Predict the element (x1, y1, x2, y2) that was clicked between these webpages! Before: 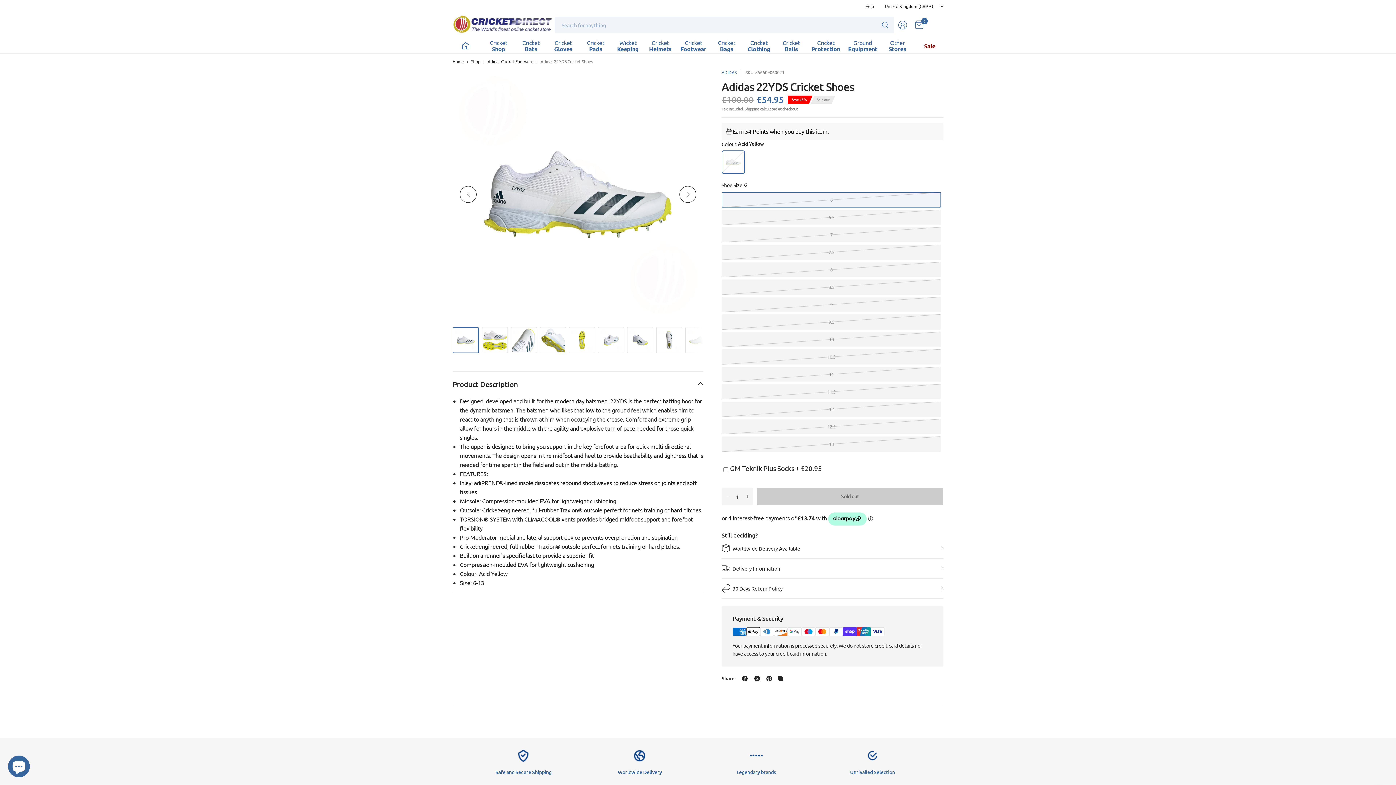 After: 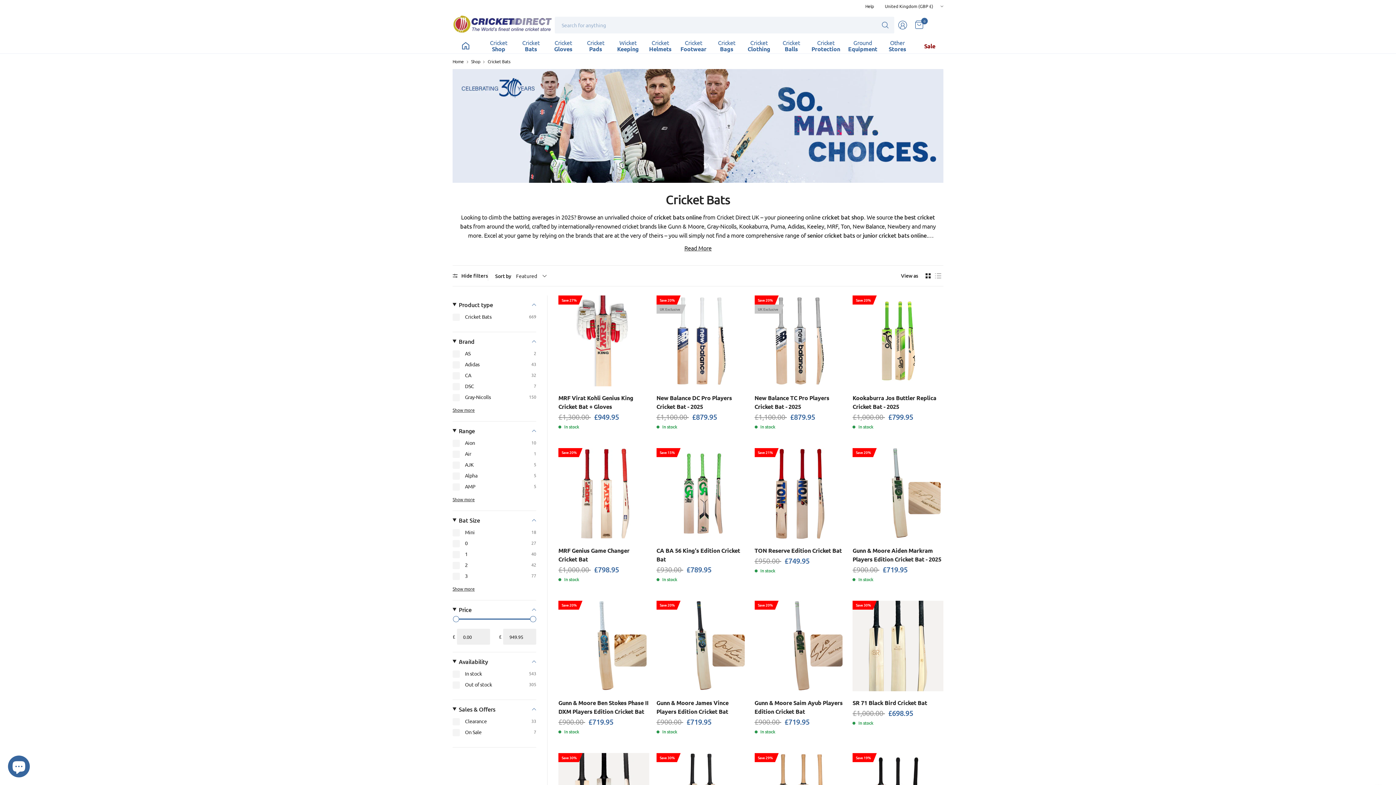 Action: bbox: (518, 37, 543, 53) label: Cricket
Bats